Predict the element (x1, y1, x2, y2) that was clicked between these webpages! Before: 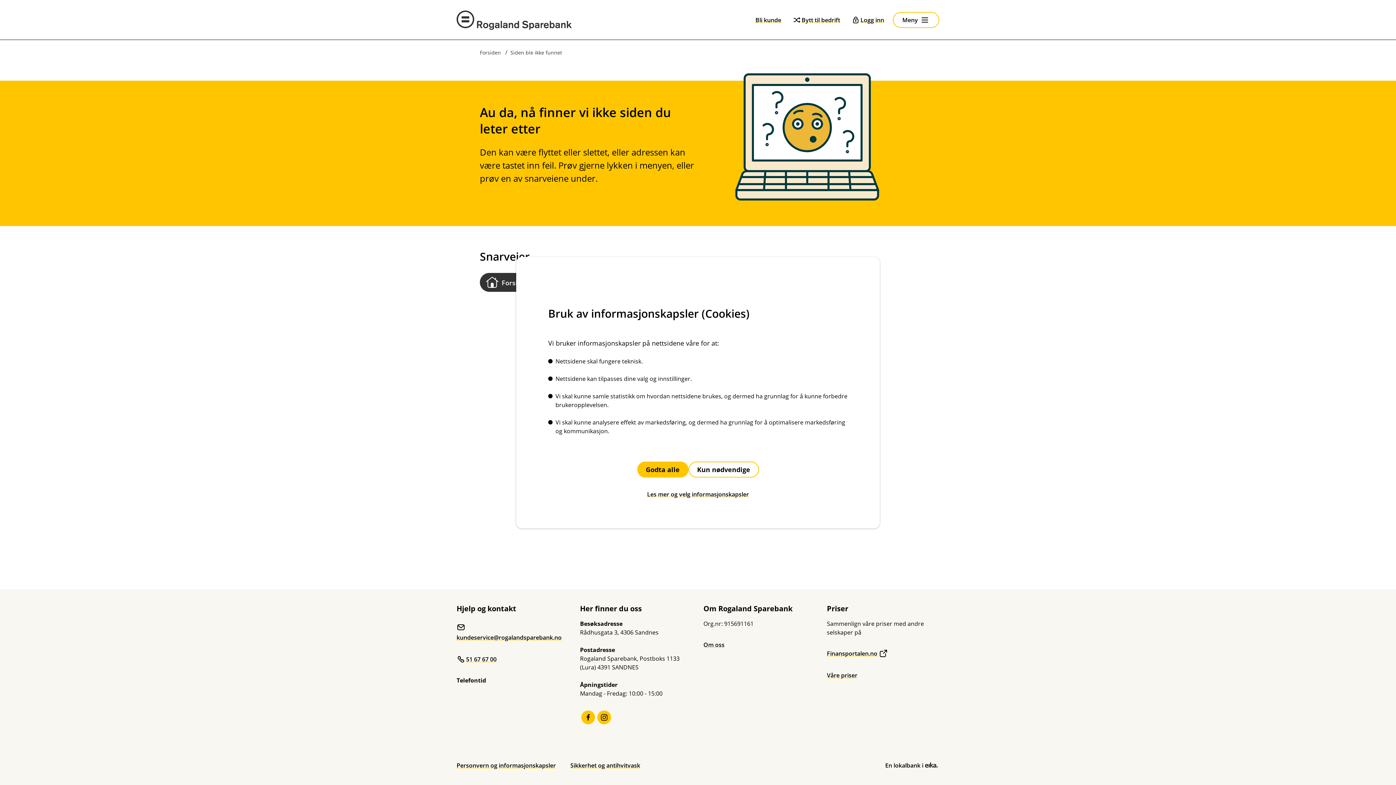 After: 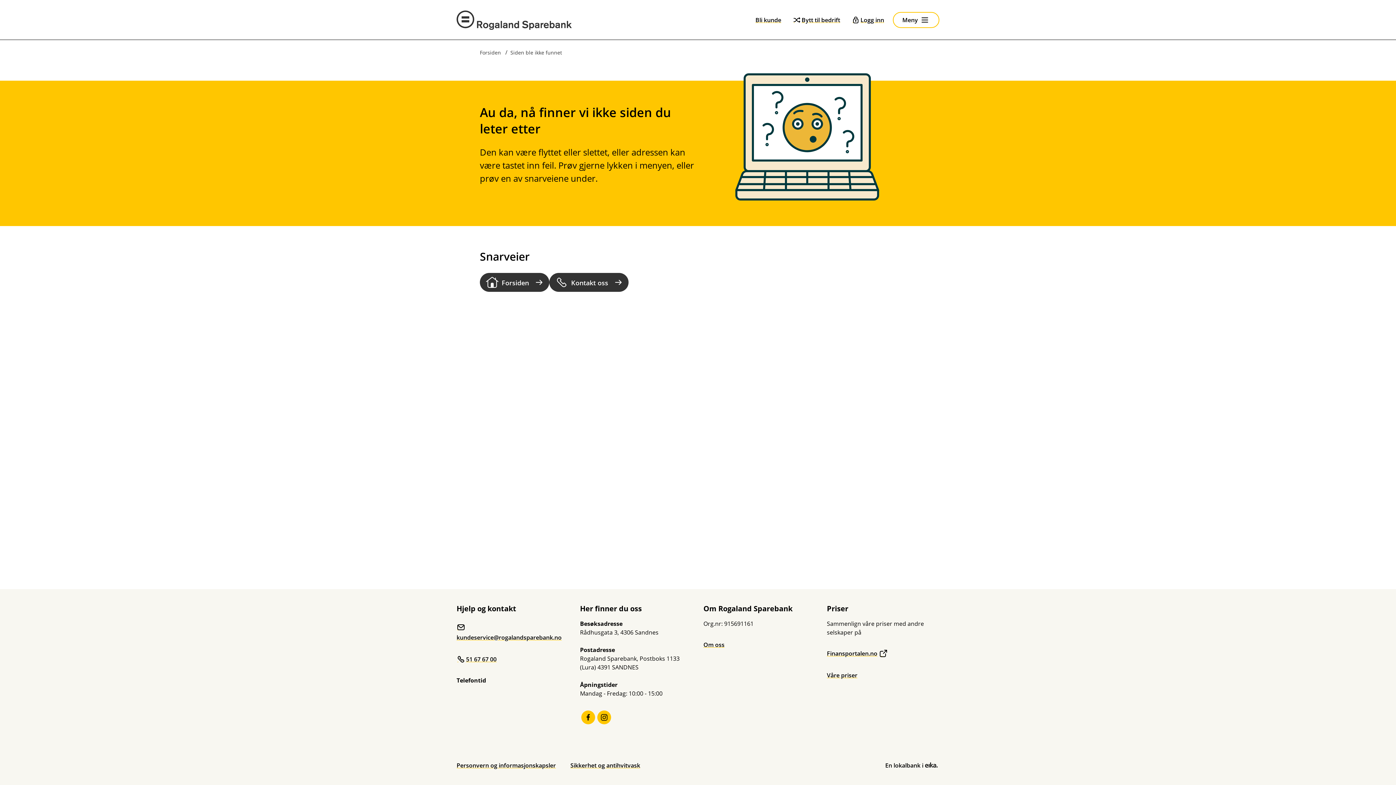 Action: label: Kun nødvendige bbox: (688, 461, 759, 477)